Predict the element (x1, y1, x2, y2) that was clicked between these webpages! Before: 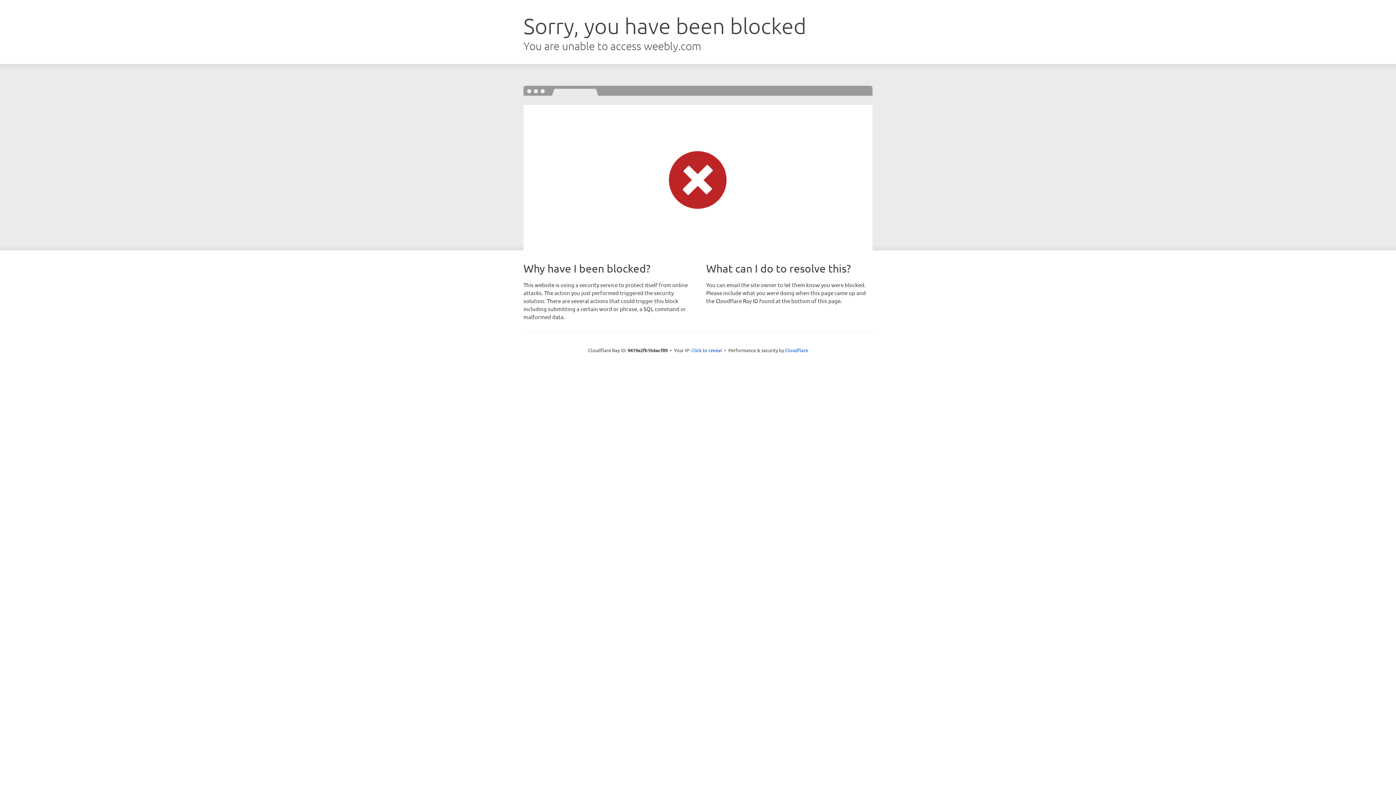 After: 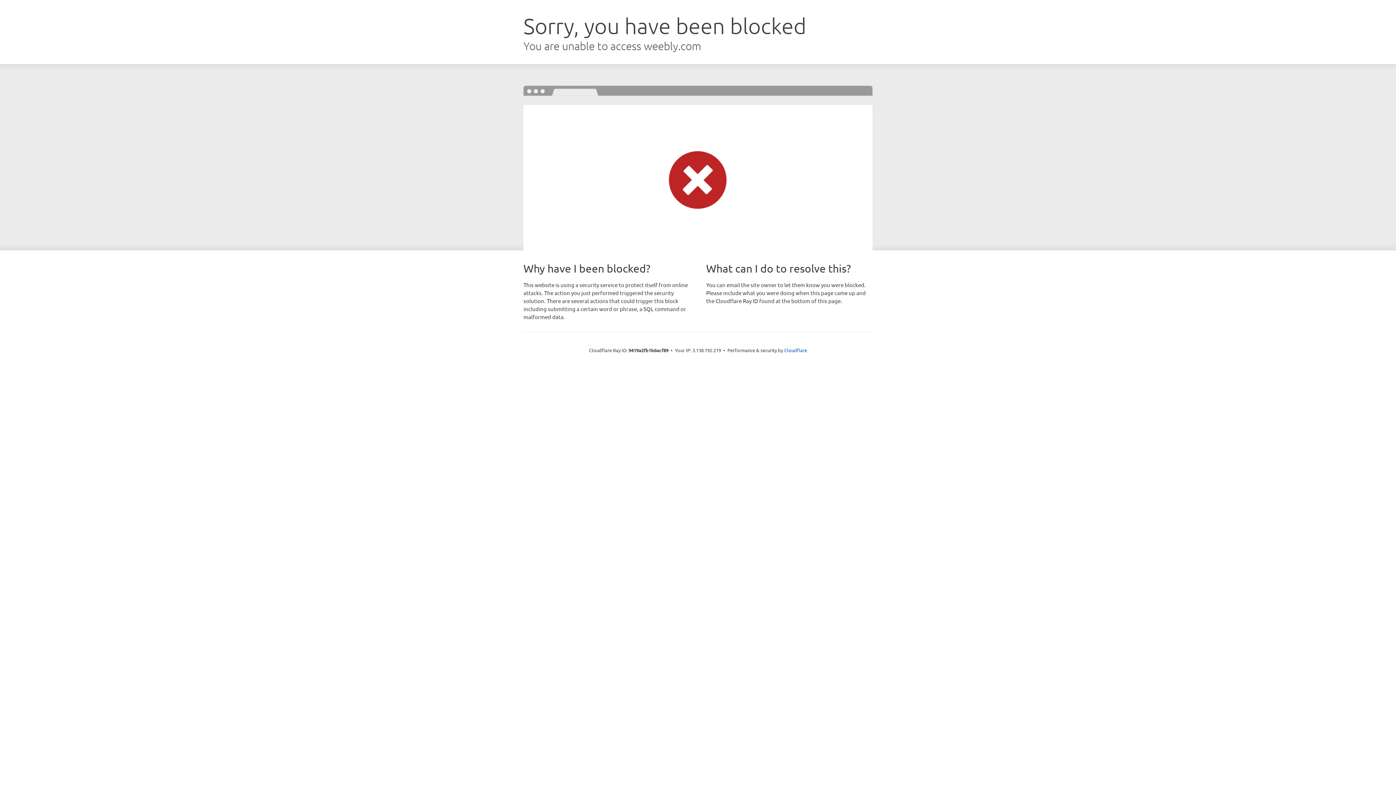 Action: bbox: (691, 346, 722, 353) label: Click to reveal